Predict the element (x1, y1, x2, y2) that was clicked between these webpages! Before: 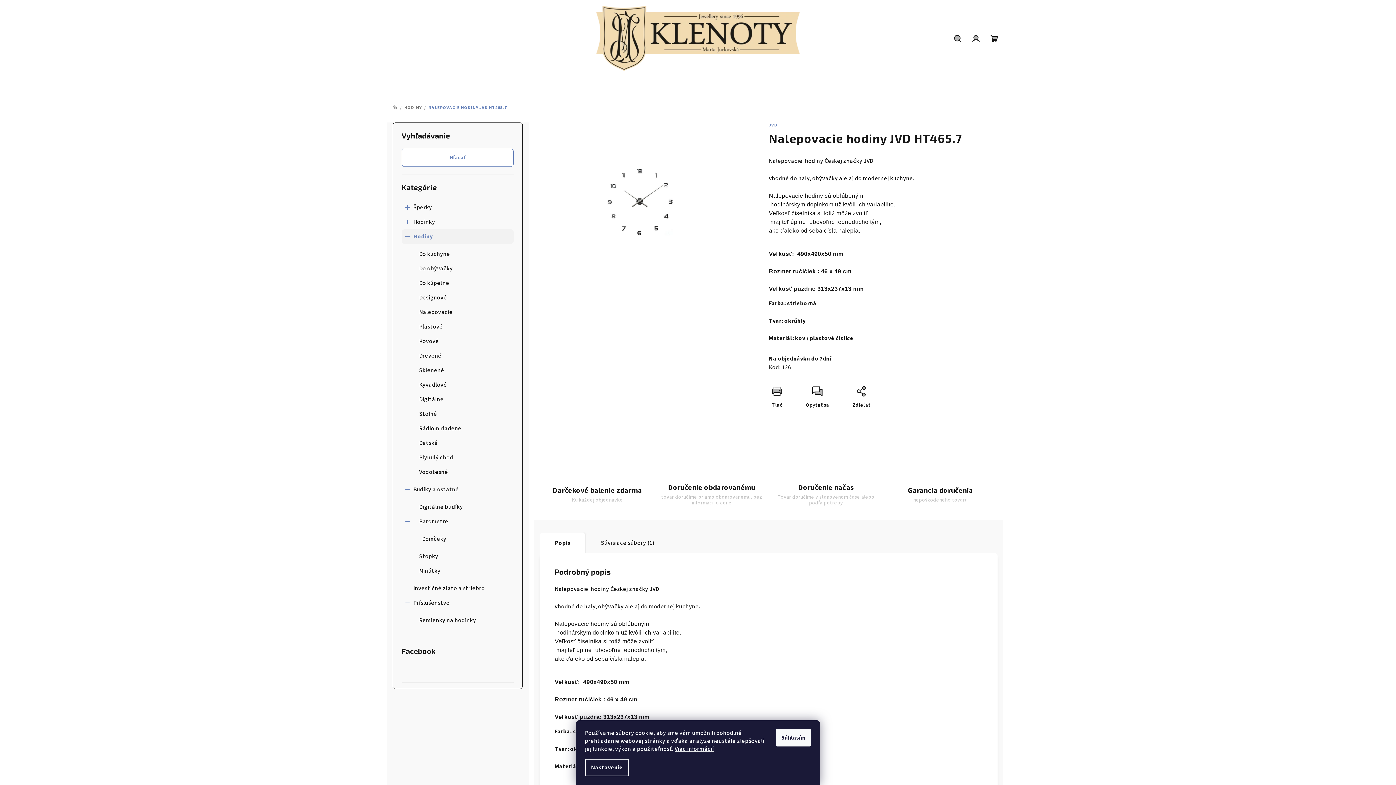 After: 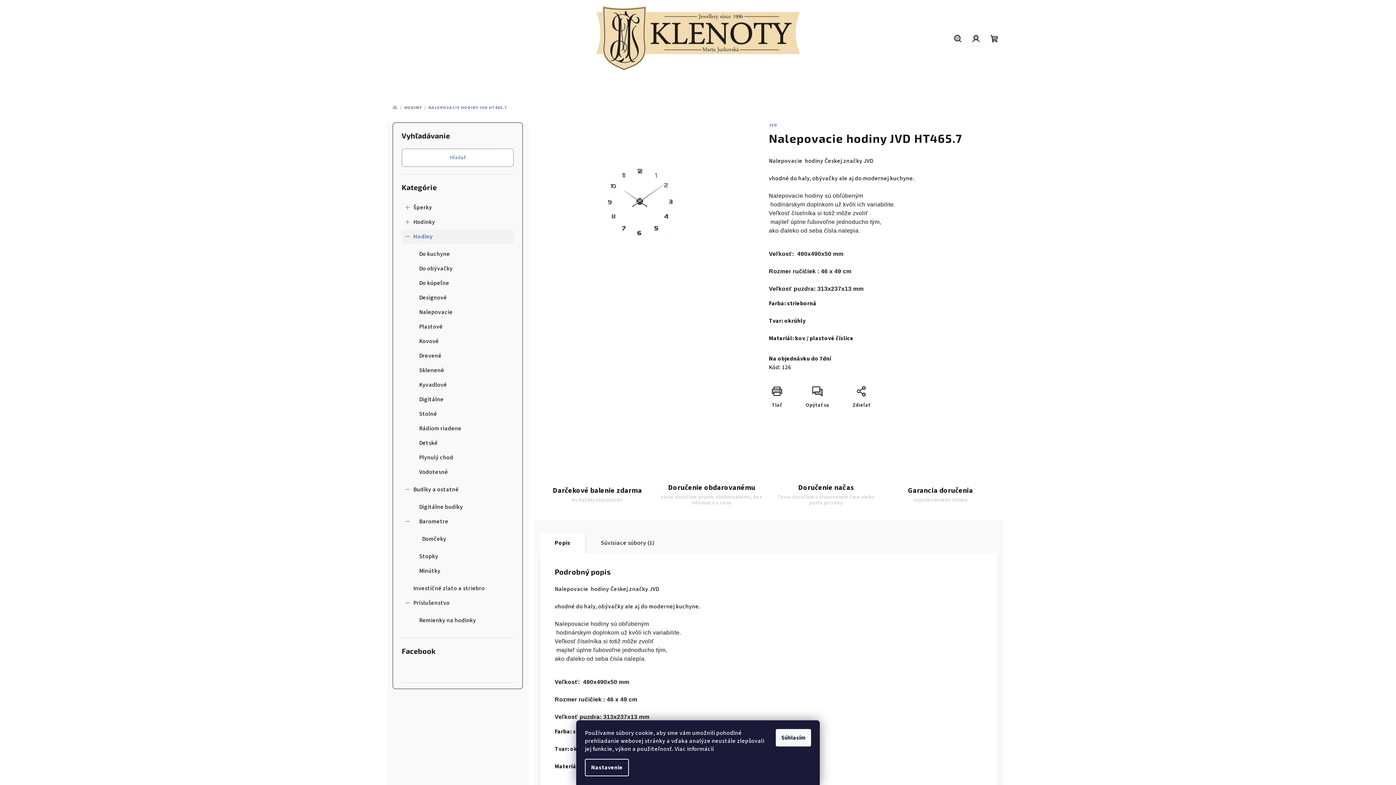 Action: bbox: (674, 745, 714, 753) label: Viac informácií